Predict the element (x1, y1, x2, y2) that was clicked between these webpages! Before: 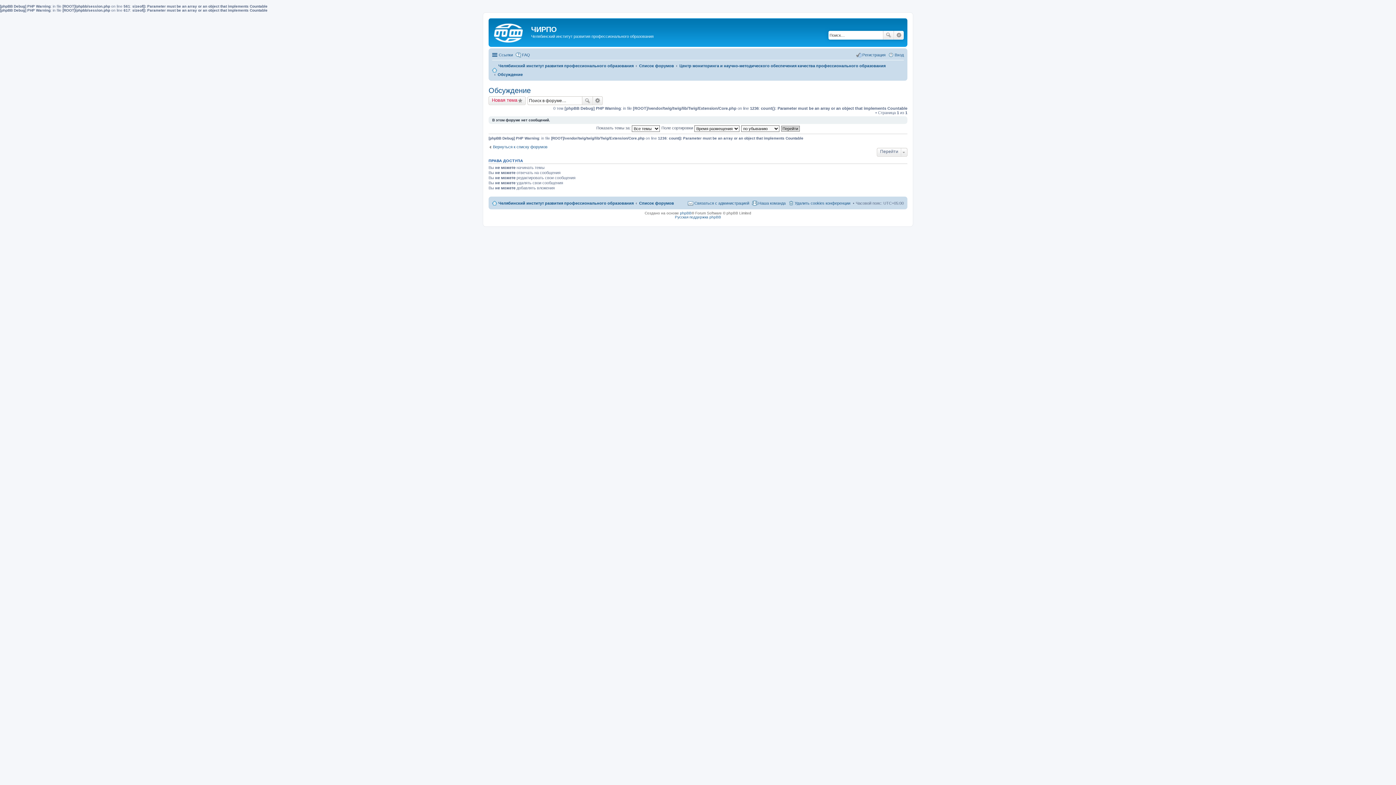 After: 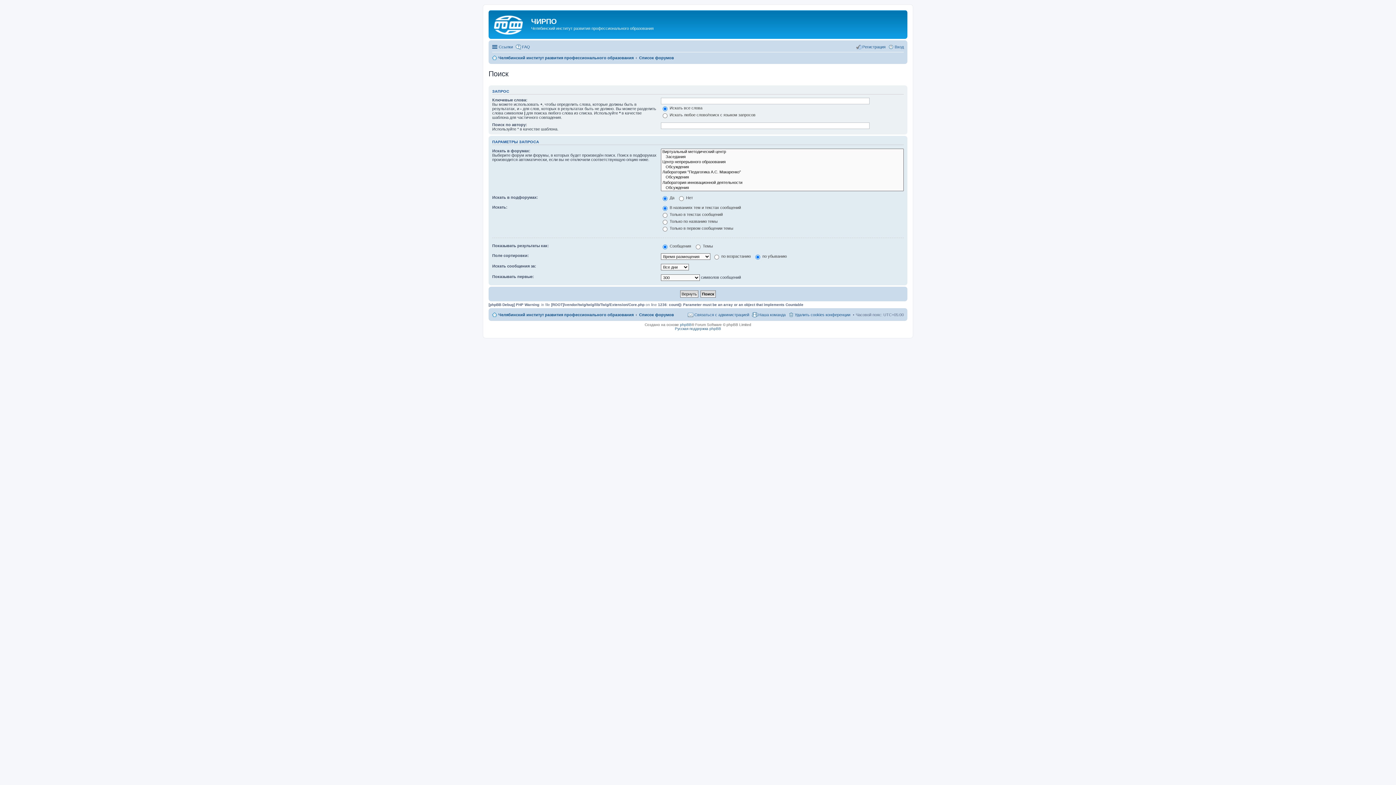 Action: bbox: (894, 30, 904, 39) label: Расширенный поиск